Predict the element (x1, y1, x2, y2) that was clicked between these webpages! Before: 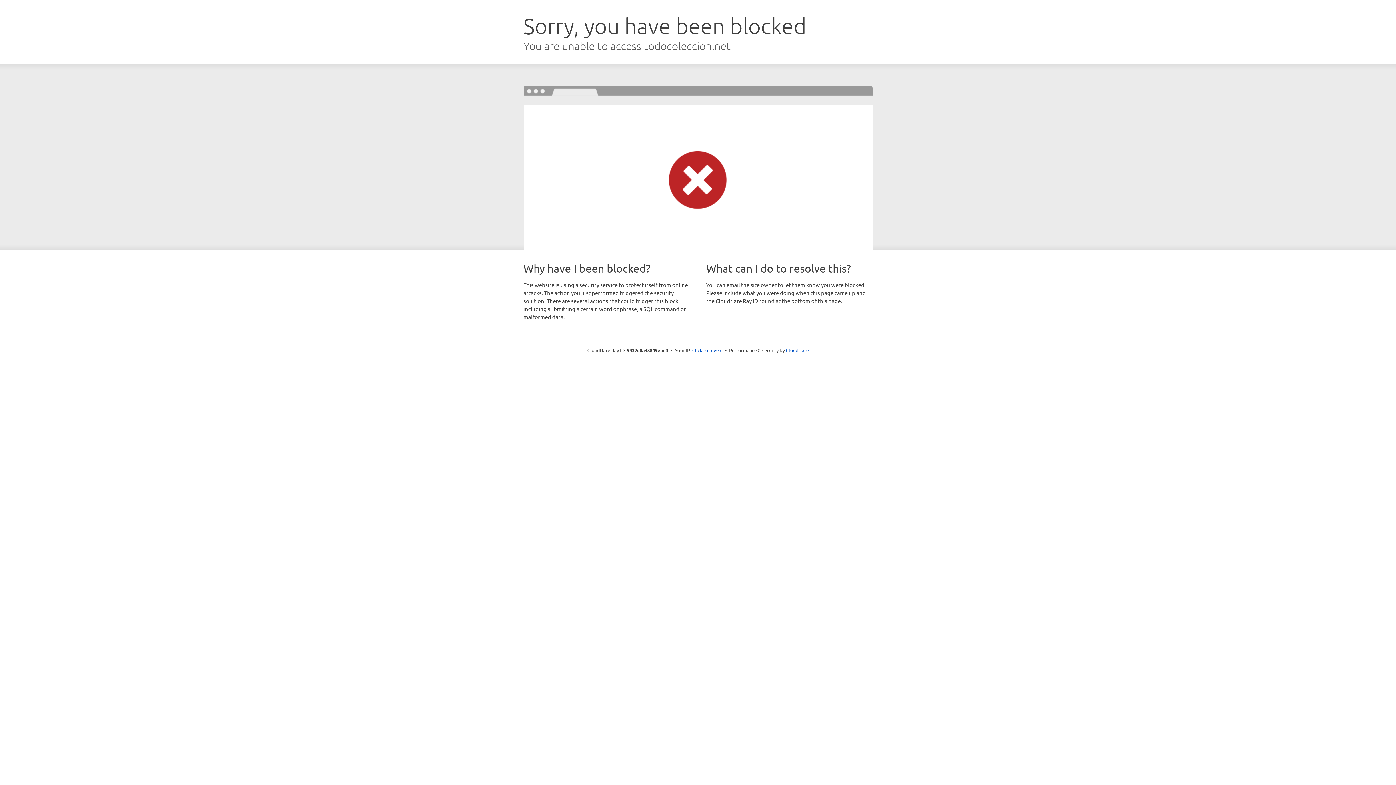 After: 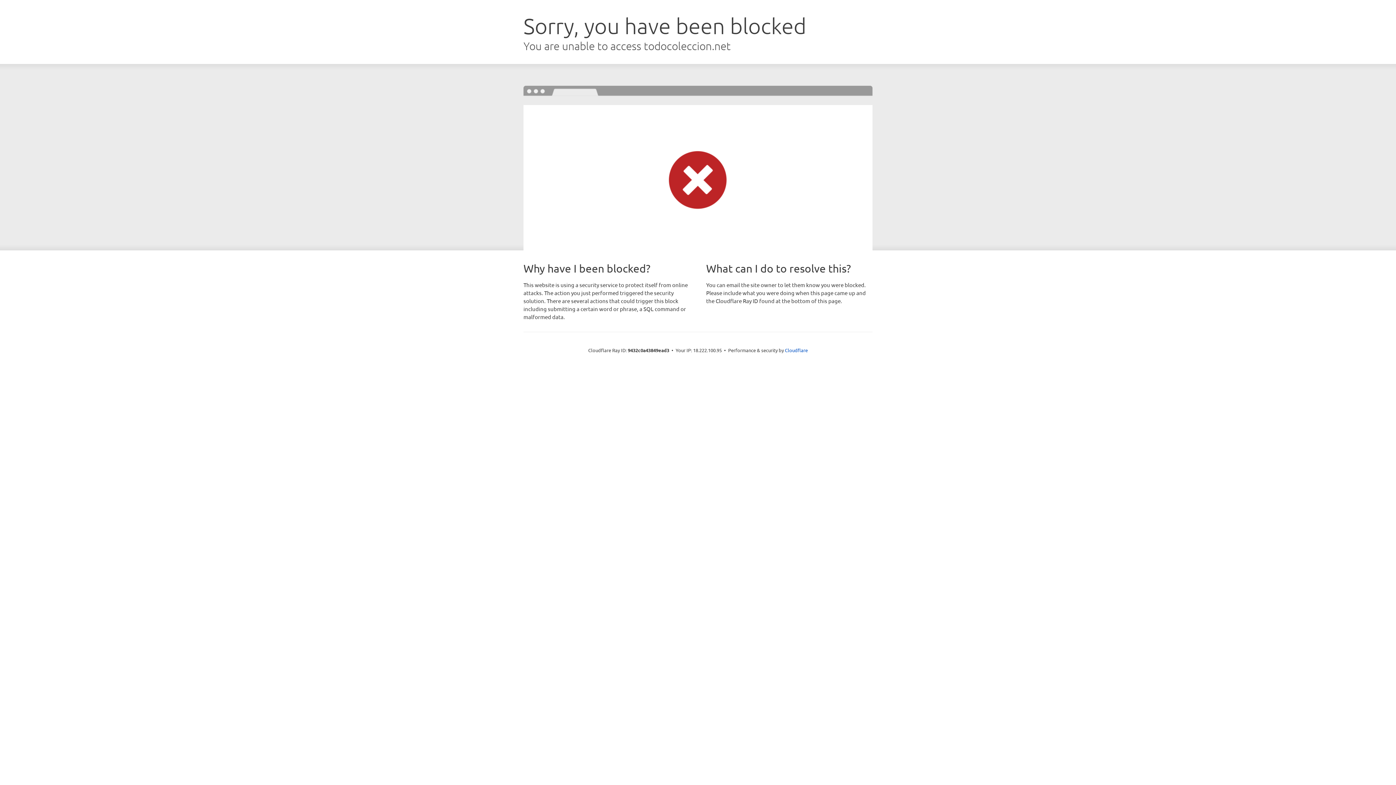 Action: label: Click to reveal bbox: (692, 346, 722, 353)